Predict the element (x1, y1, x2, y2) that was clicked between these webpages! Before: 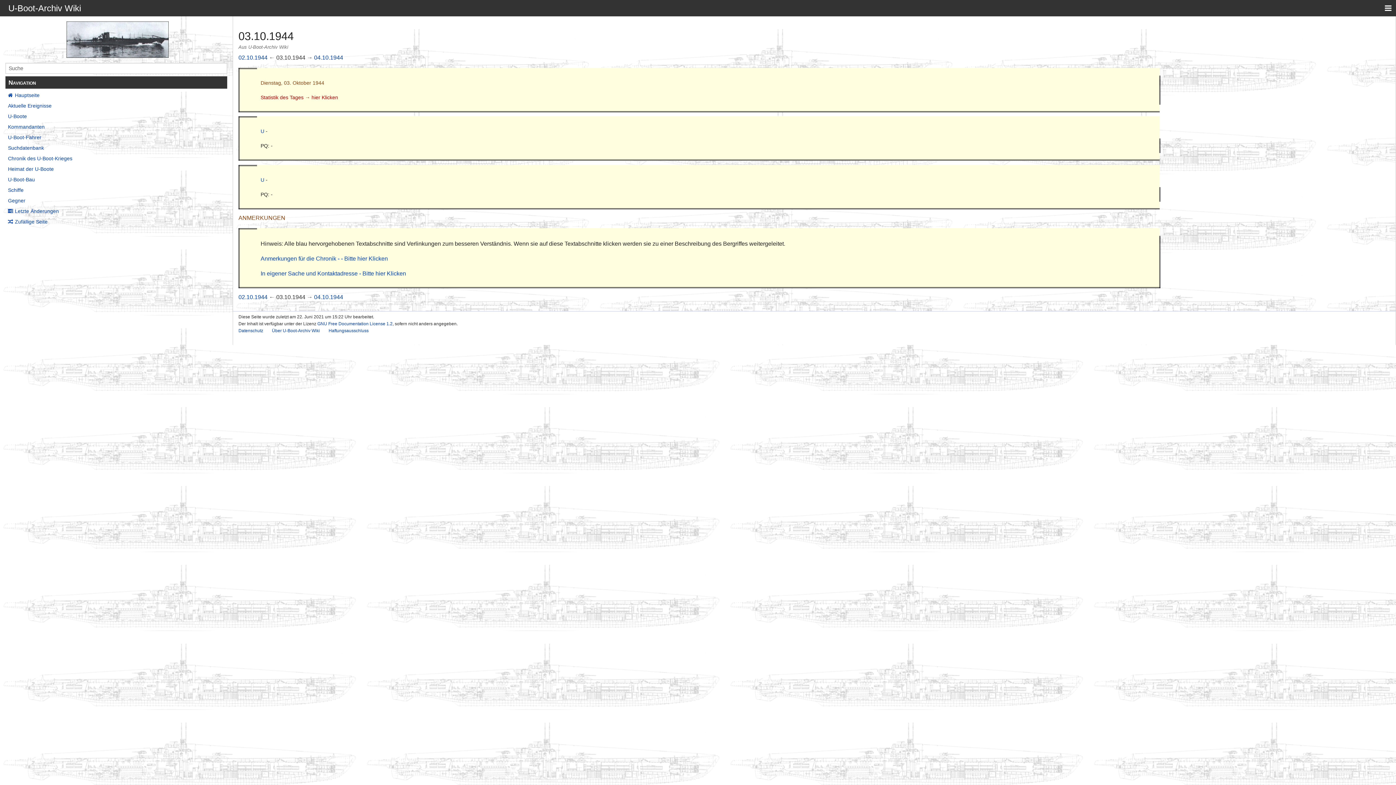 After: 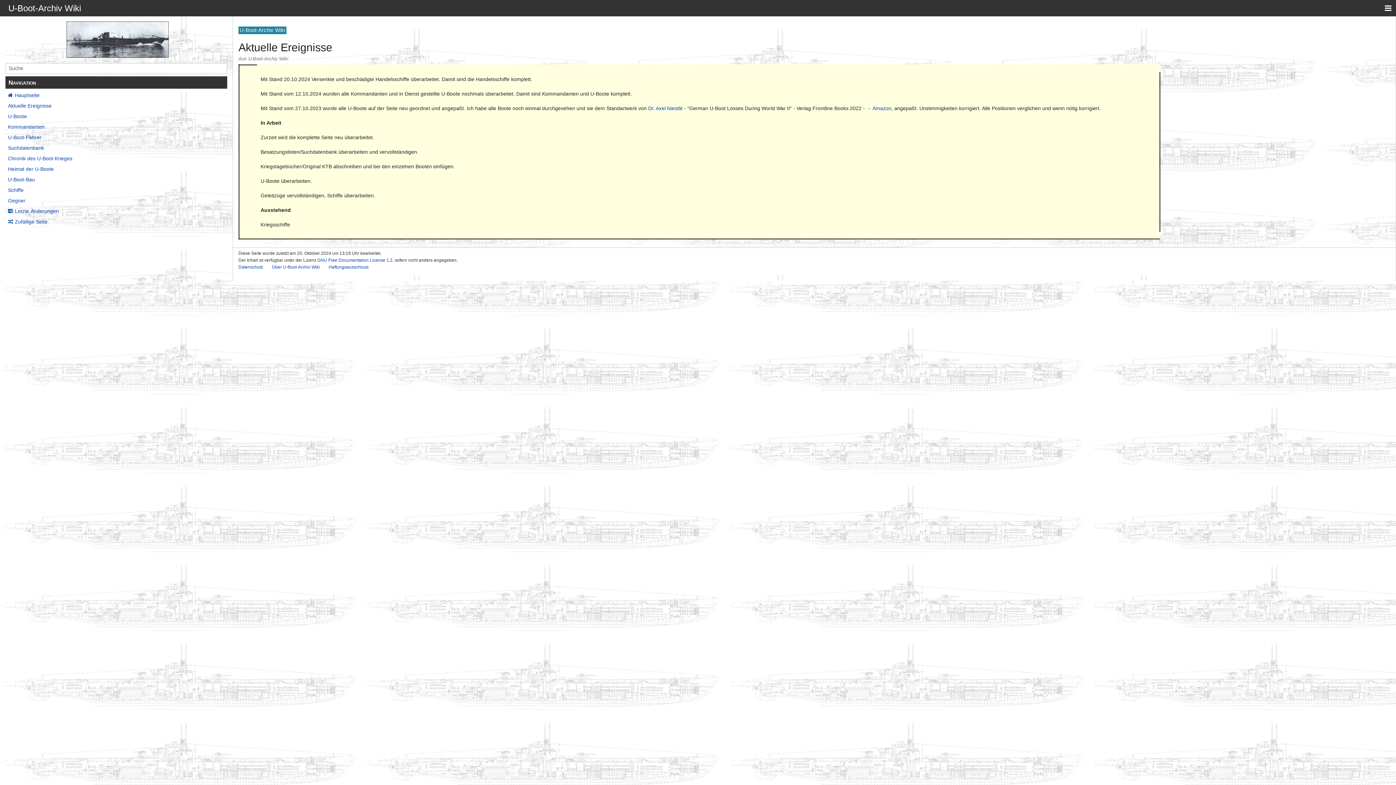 Action: bbox: (5, 101, 227, 109) label: Aktuelle Ereignisse